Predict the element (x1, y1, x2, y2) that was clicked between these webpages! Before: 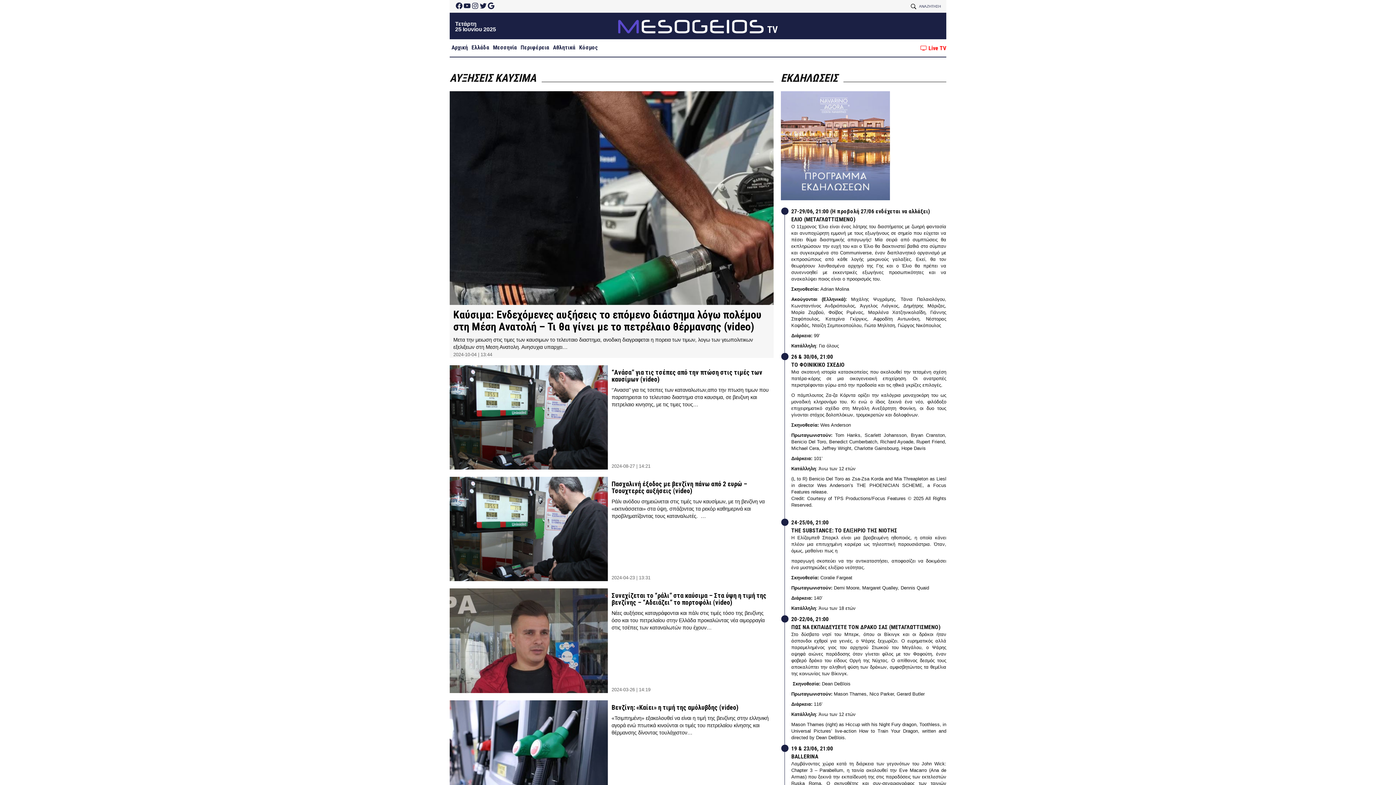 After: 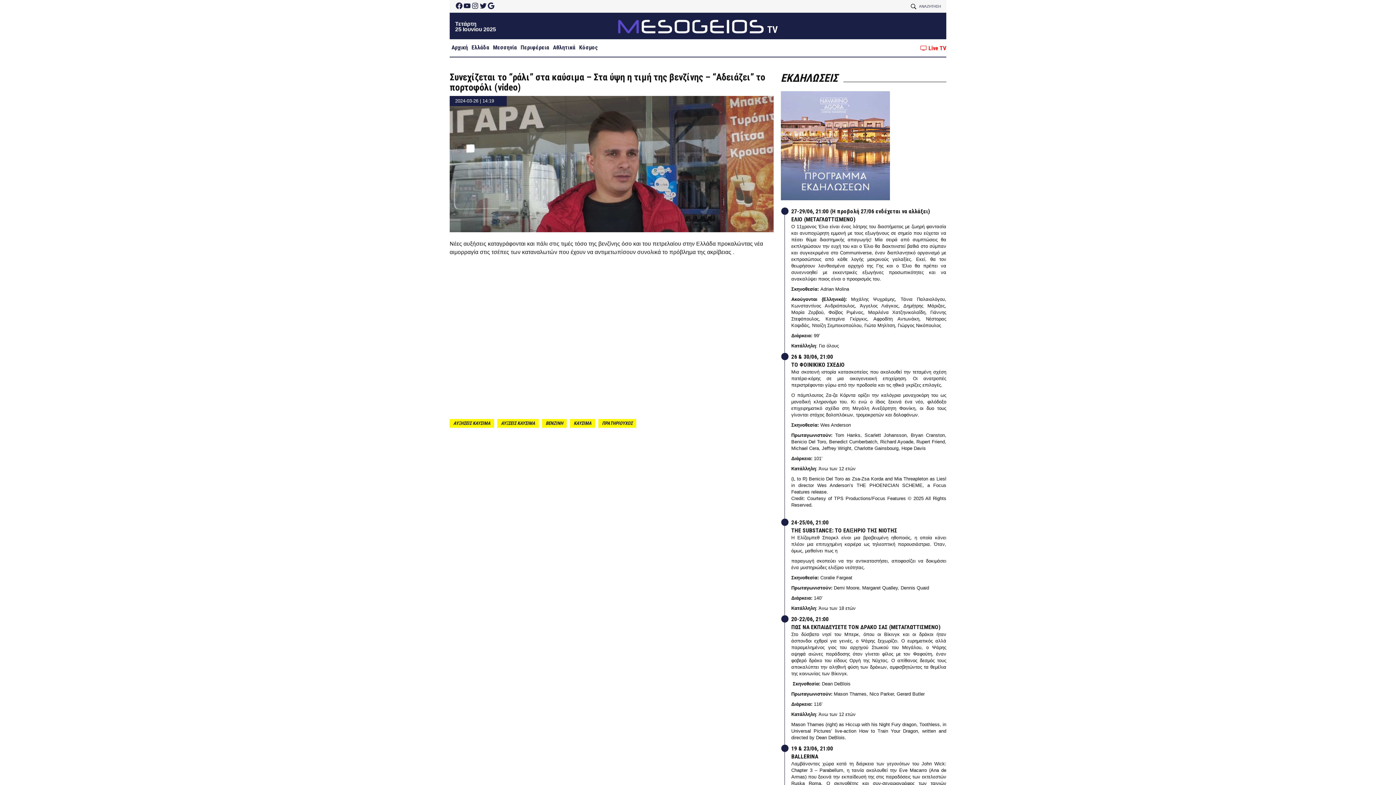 Action: bbox: (449, 588, 608, 693)